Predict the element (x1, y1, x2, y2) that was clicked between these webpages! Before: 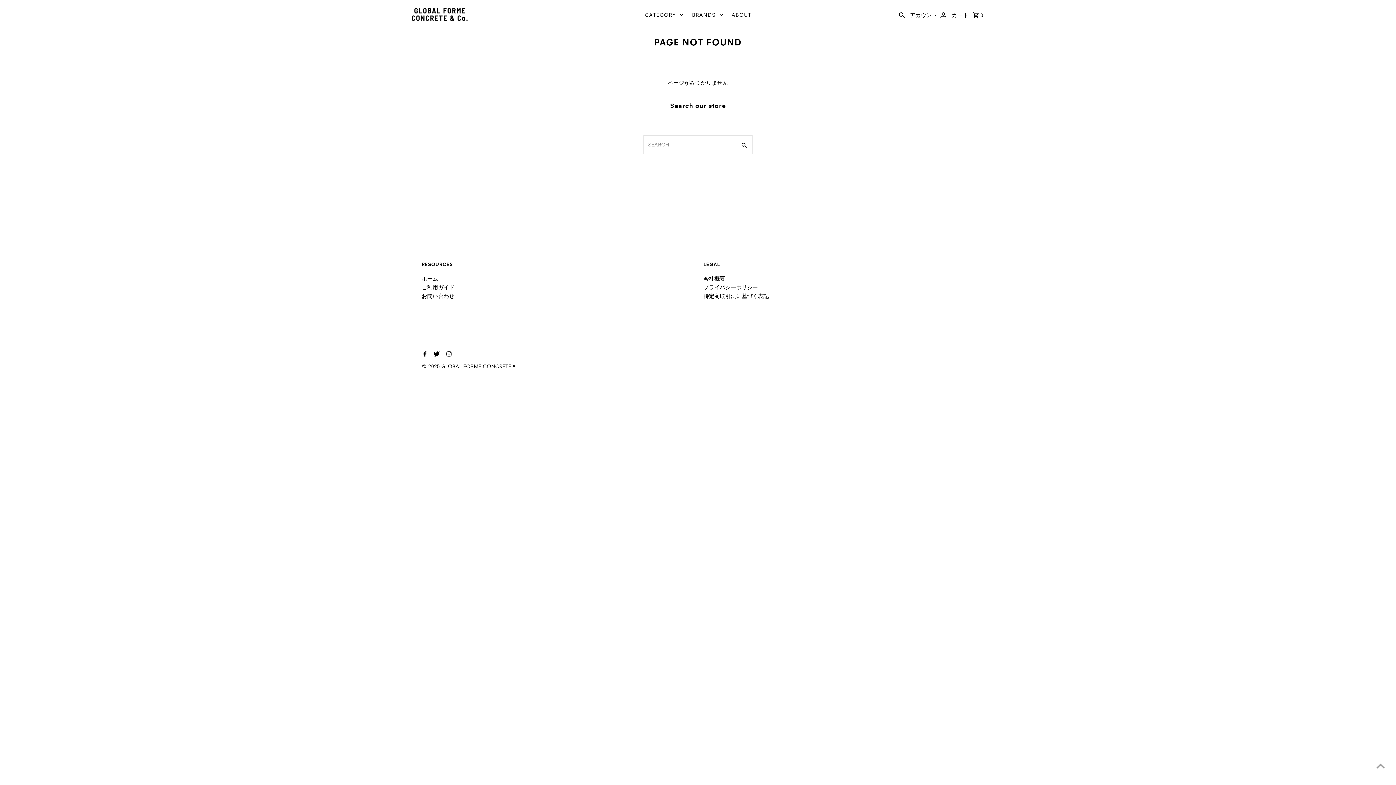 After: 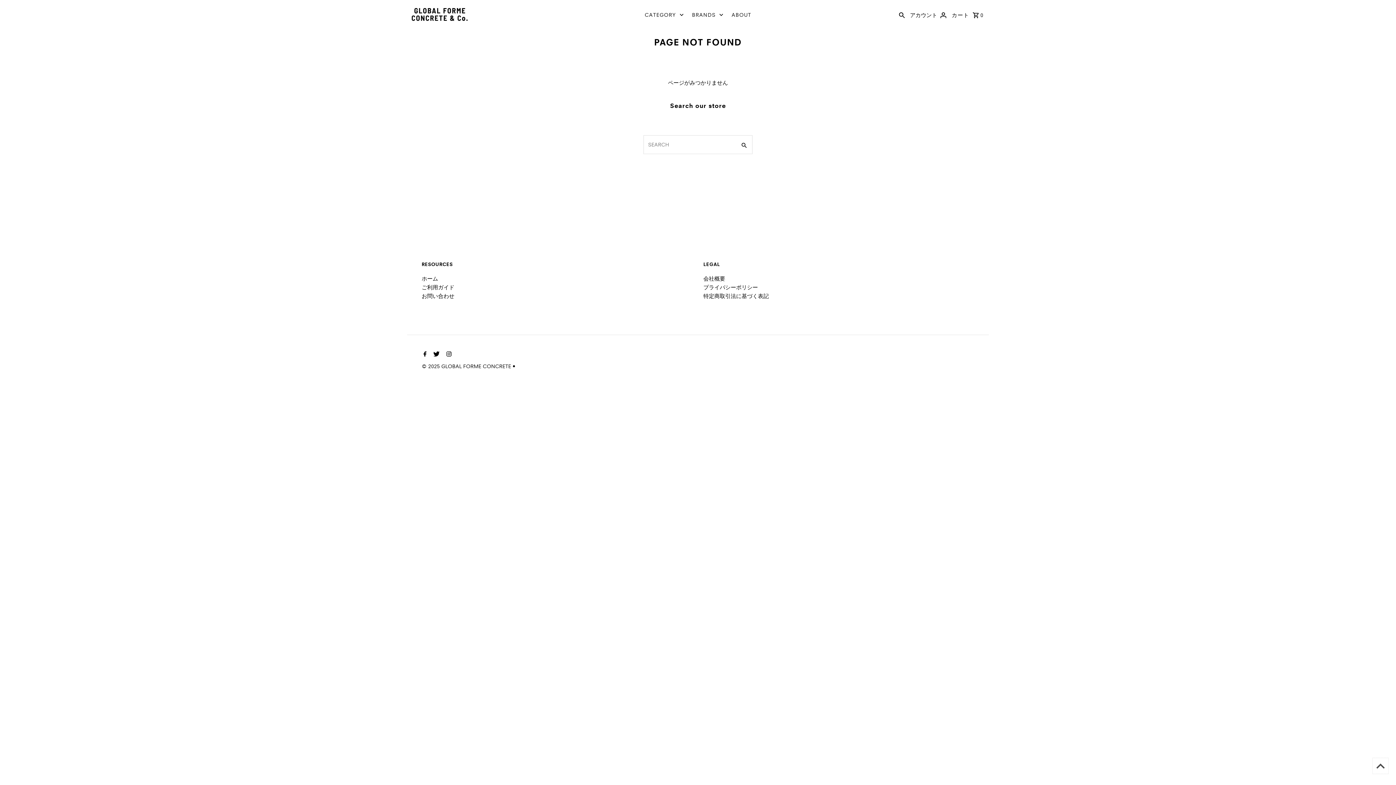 Action: label: Scroll to top bbox: (1372, 758, 1389, 774)